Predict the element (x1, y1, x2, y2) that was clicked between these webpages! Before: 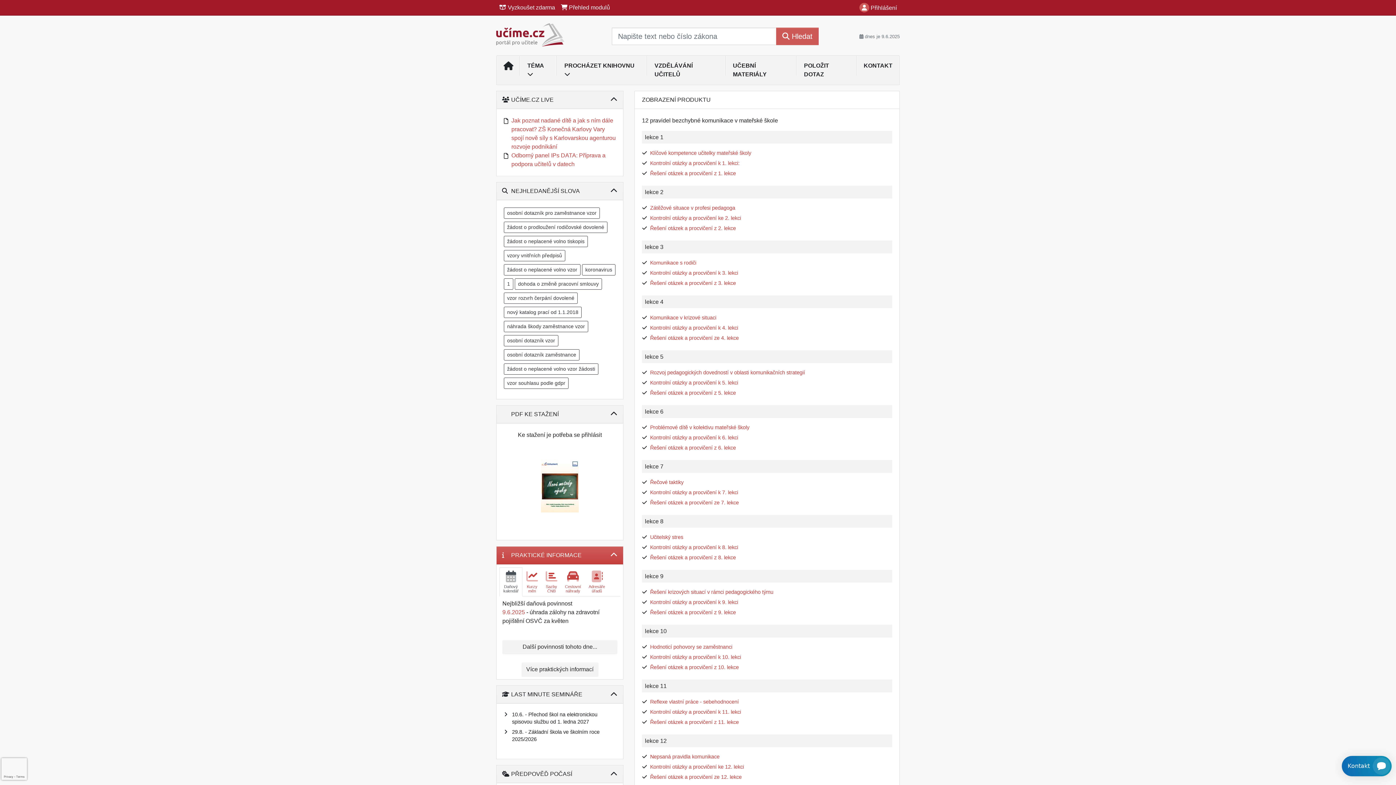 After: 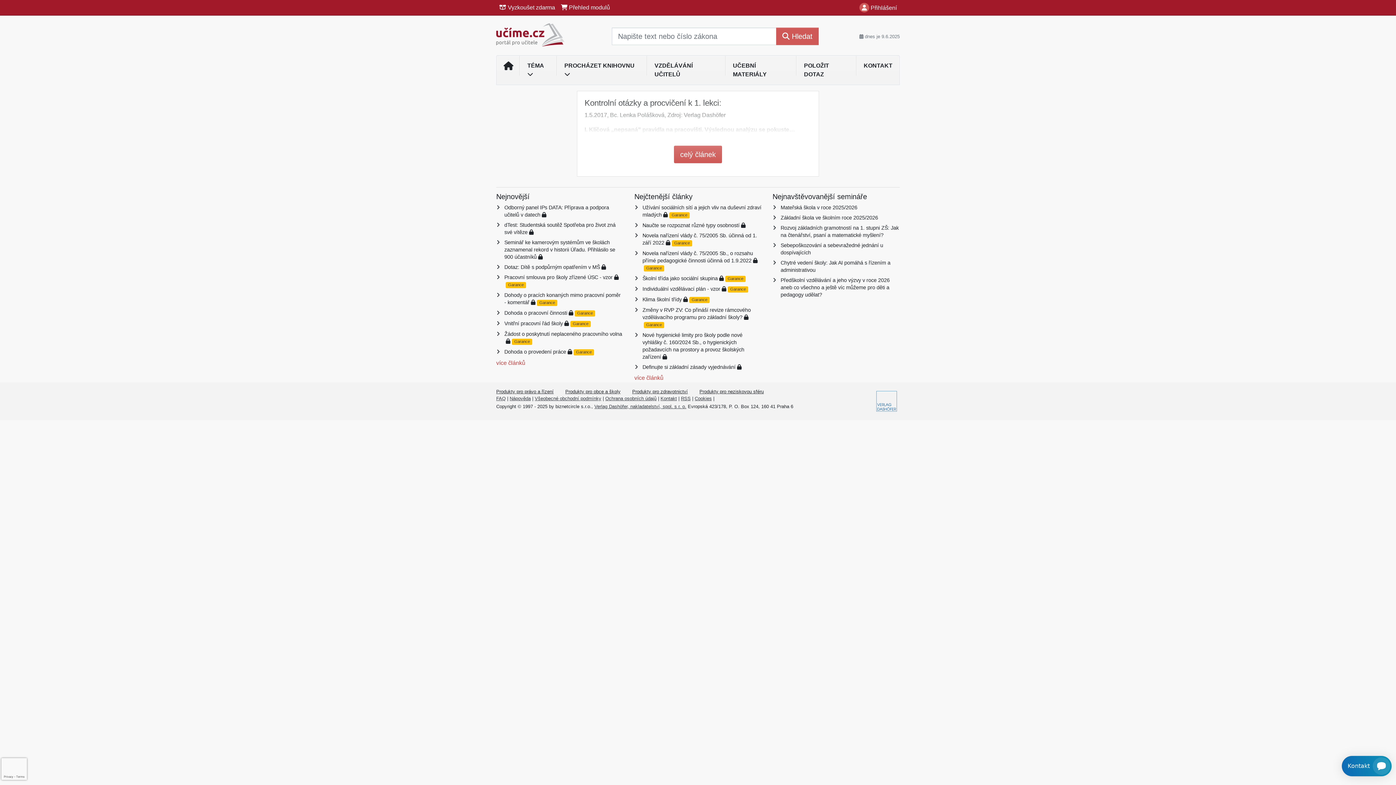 Action: bbox: (650, 160, 739, 166) label: Kontrolní otázky a procvičení k 1. lekci: